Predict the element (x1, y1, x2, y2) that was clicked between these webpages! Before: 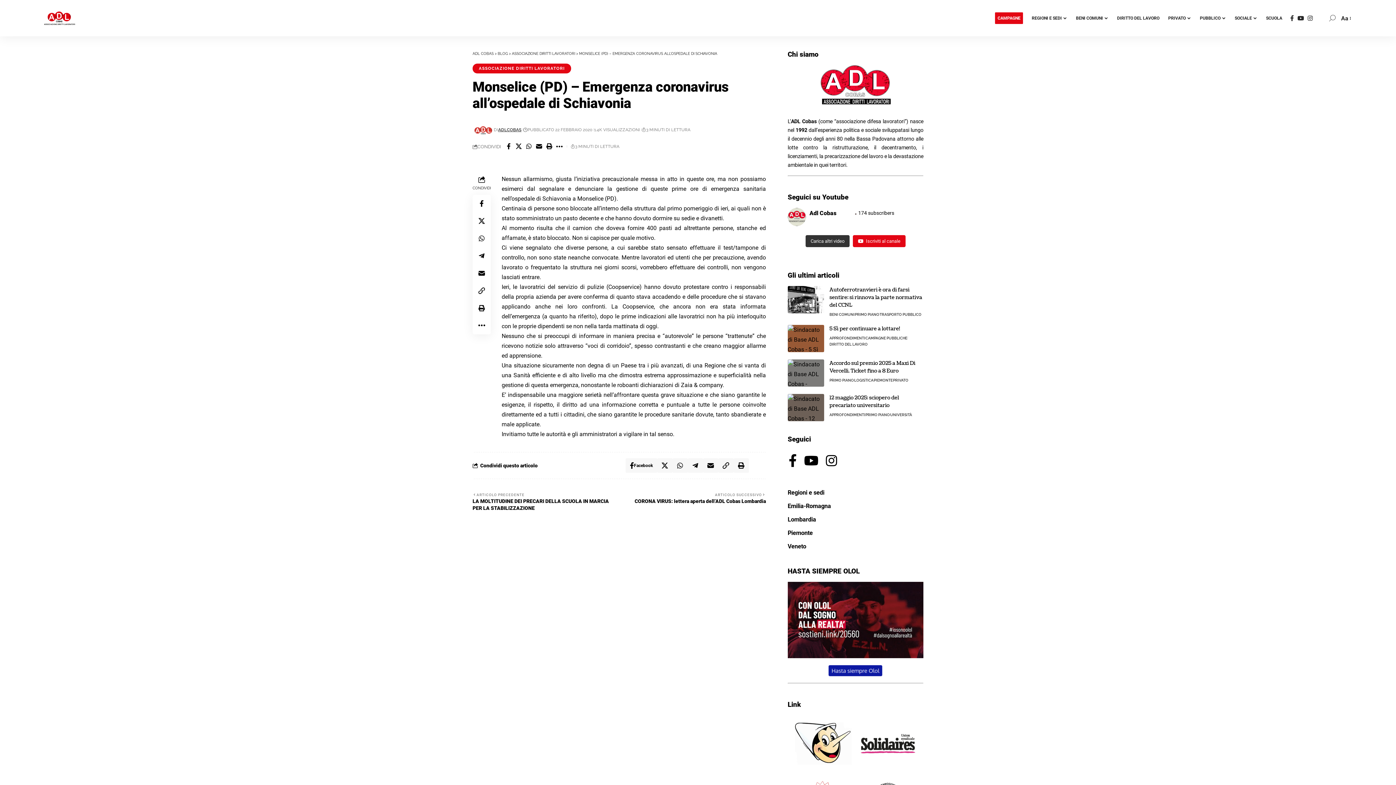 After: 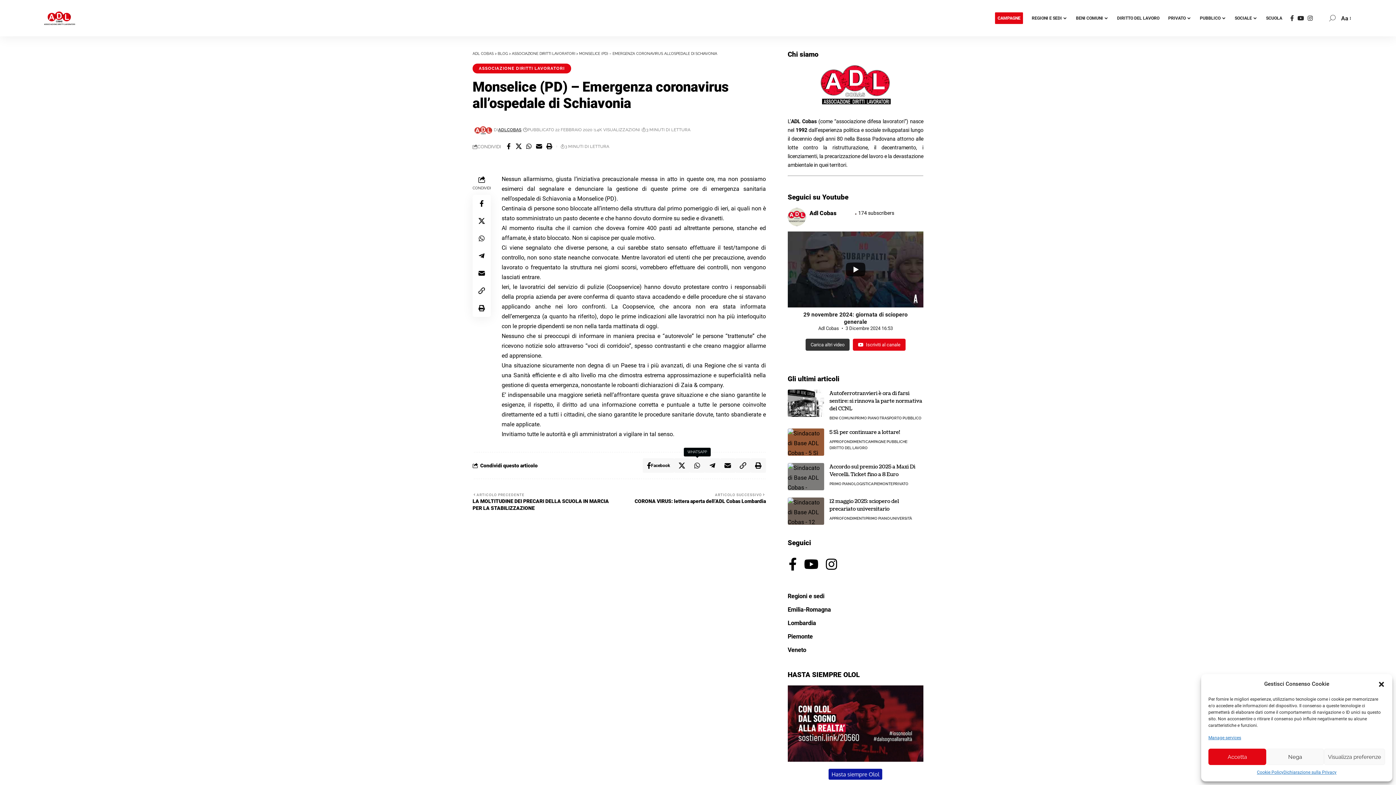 Action: label: Share on Telegram bbox: (687, 458, 703, 473)